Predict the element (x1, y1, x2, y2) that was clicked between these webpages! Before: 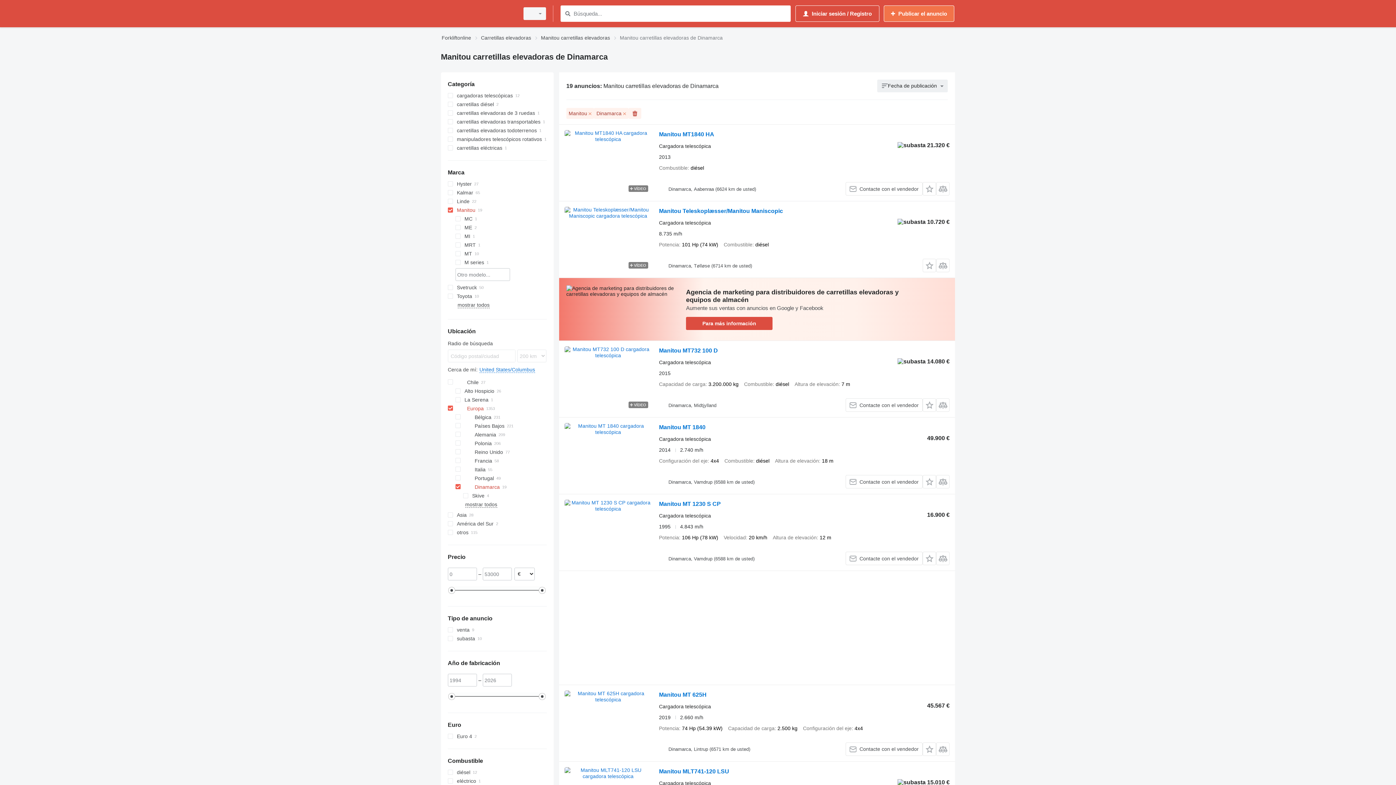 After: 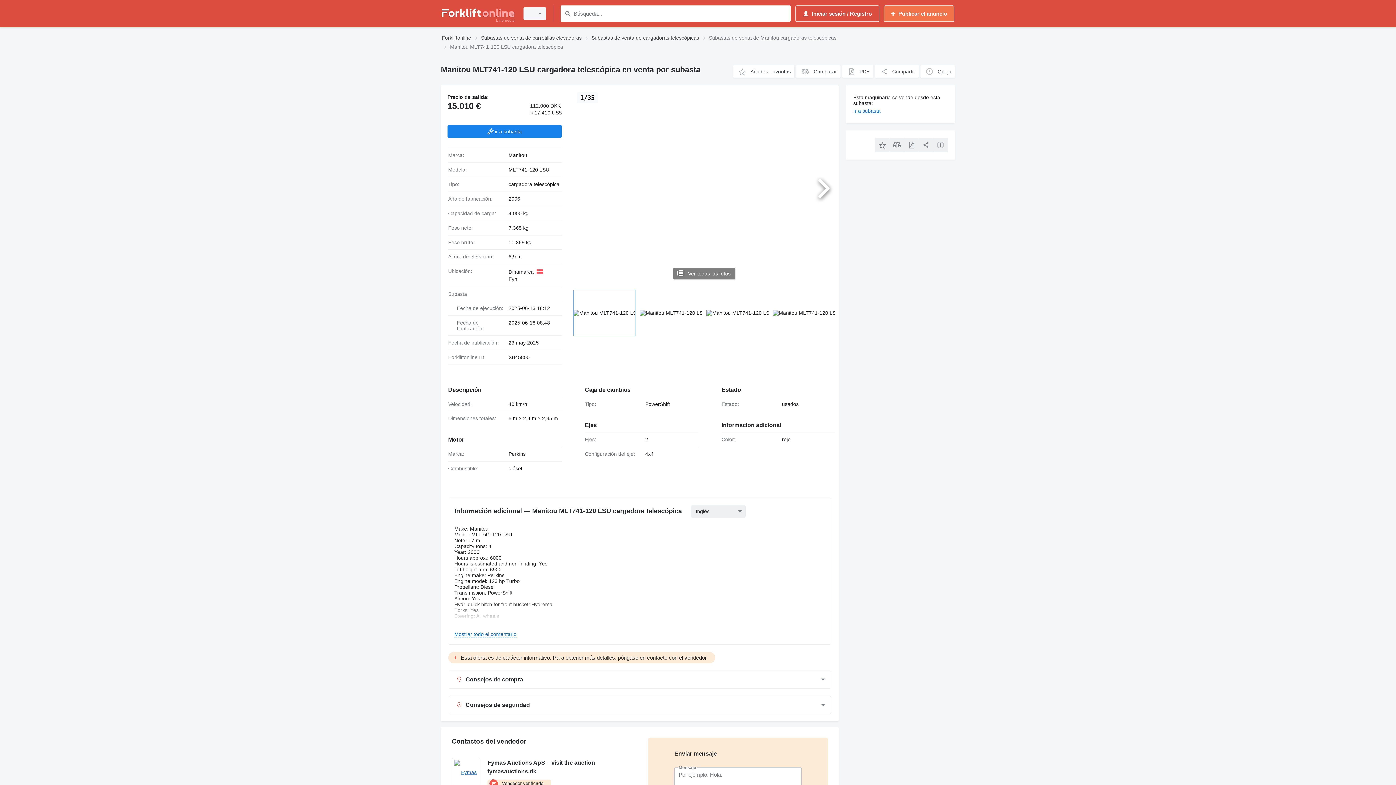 Action: bbox: (659, 768, 729, 777) label: Manitou MLT741-120 LSU